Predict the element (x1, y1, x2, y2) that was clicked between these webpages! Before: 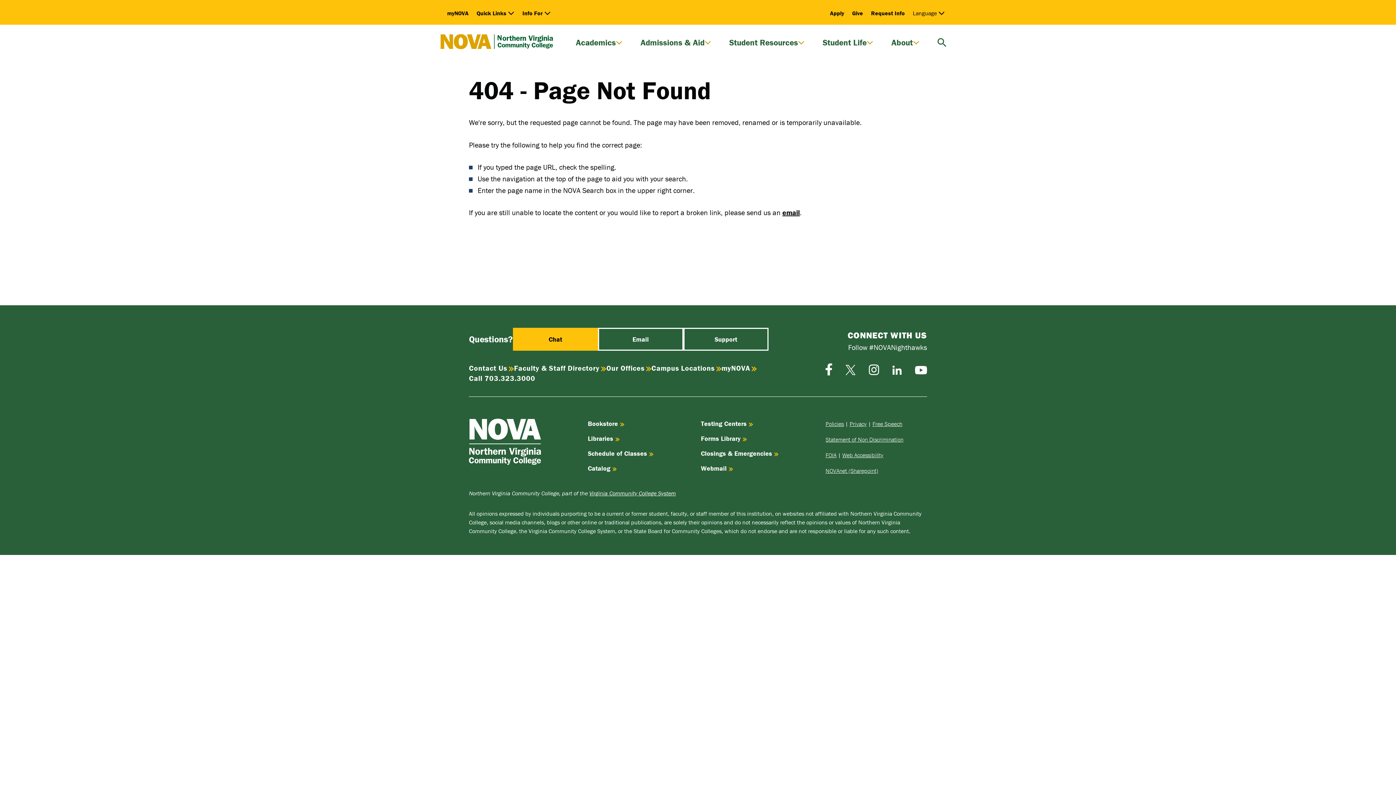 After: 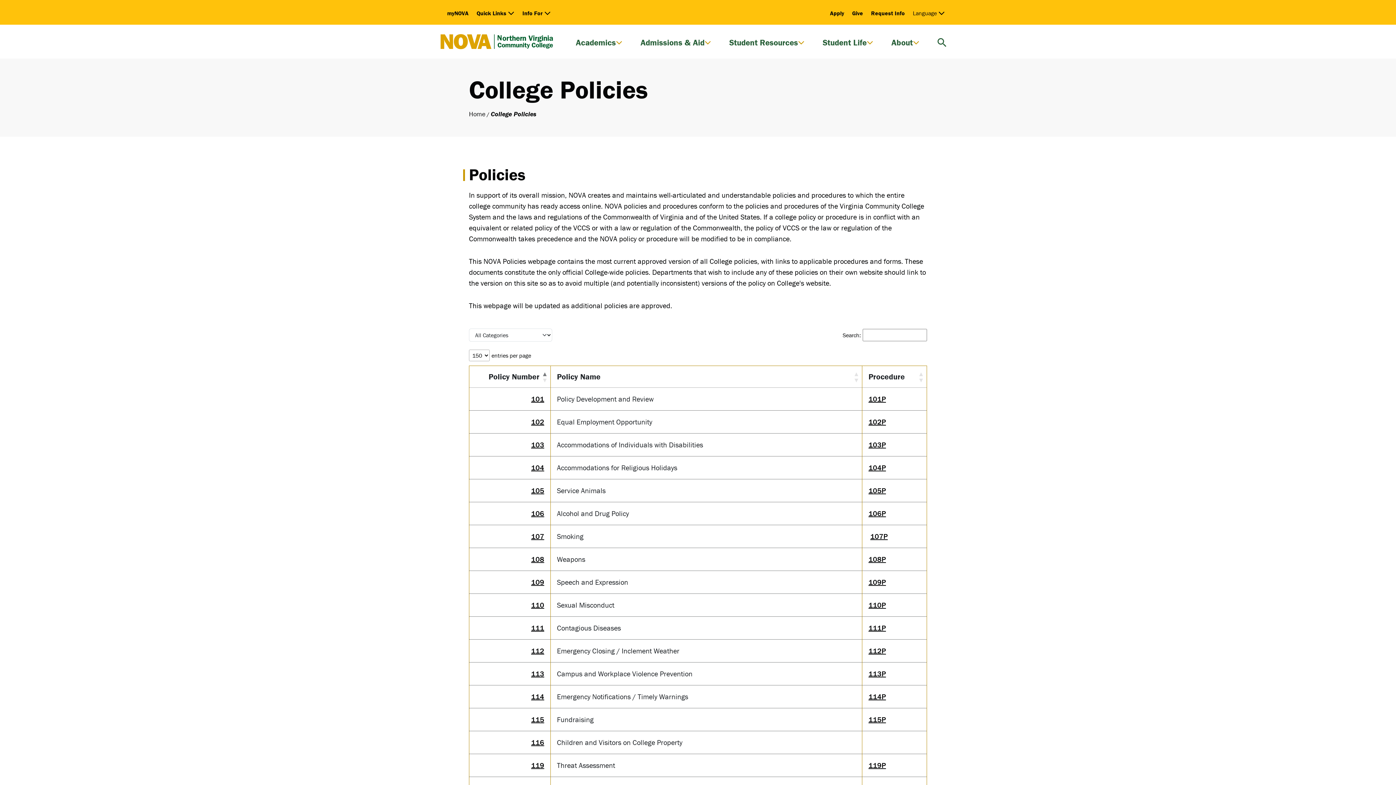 Action: bbox: (825, 420, 844, 427) label: Policies